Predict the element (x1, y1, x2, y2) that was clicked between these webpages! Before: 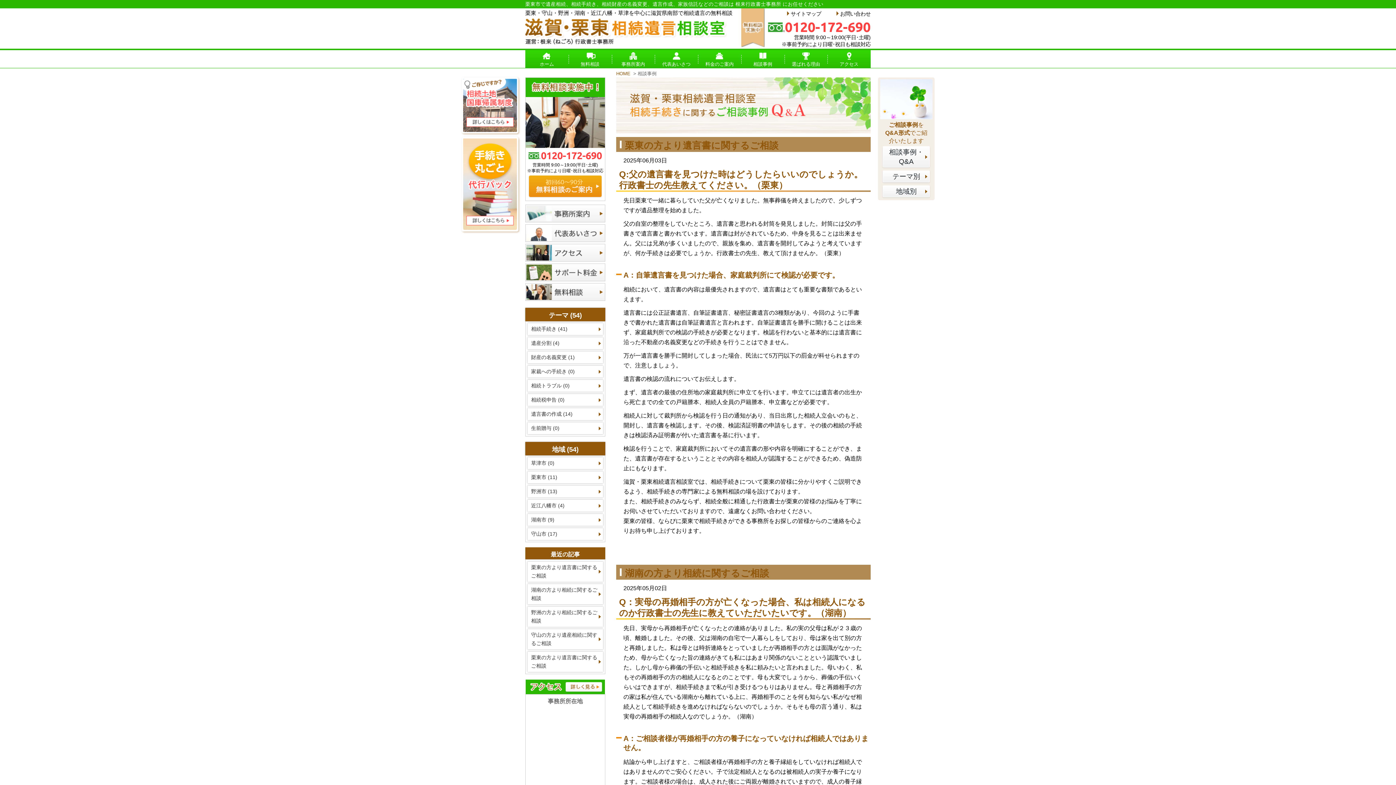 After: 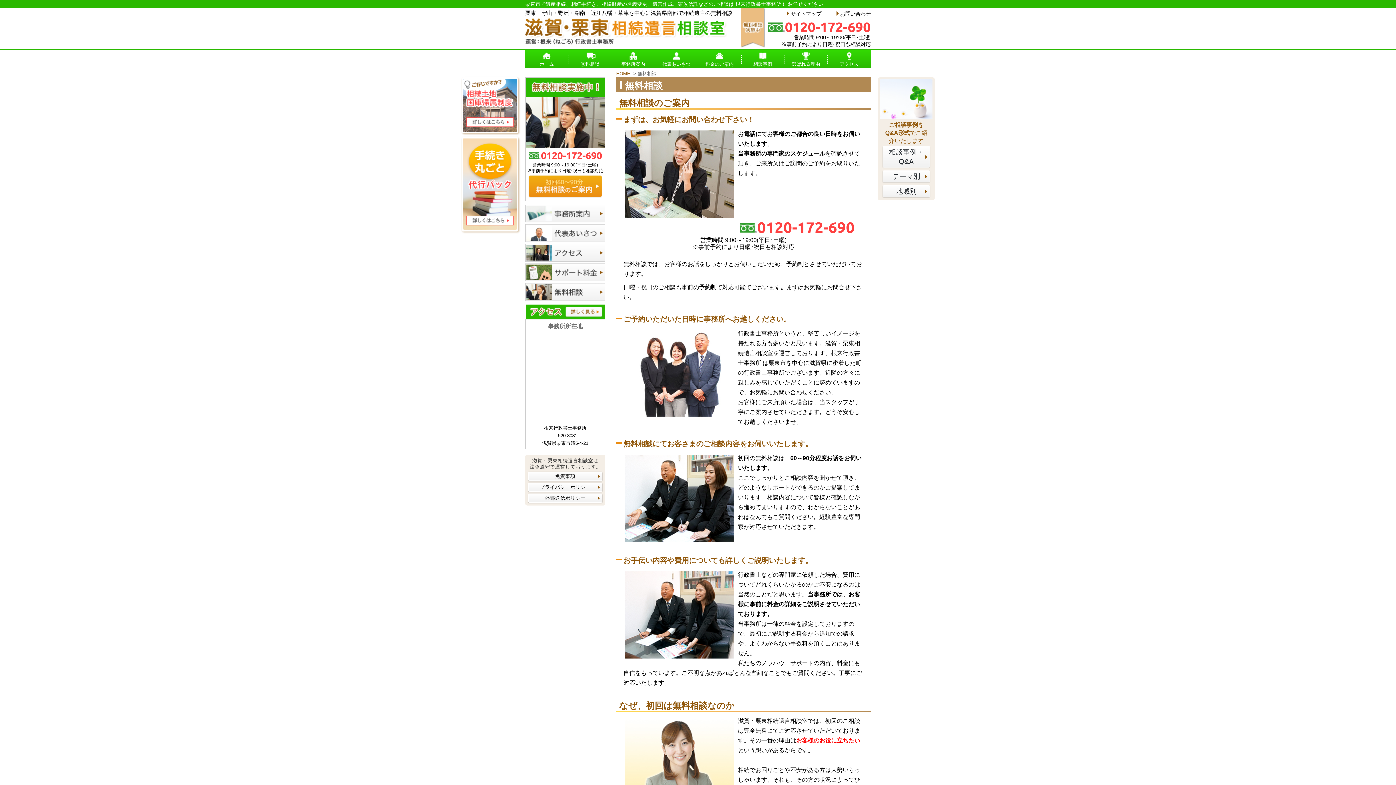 Action: bbox: (568, 50, 611, 68) label: 
無料相談